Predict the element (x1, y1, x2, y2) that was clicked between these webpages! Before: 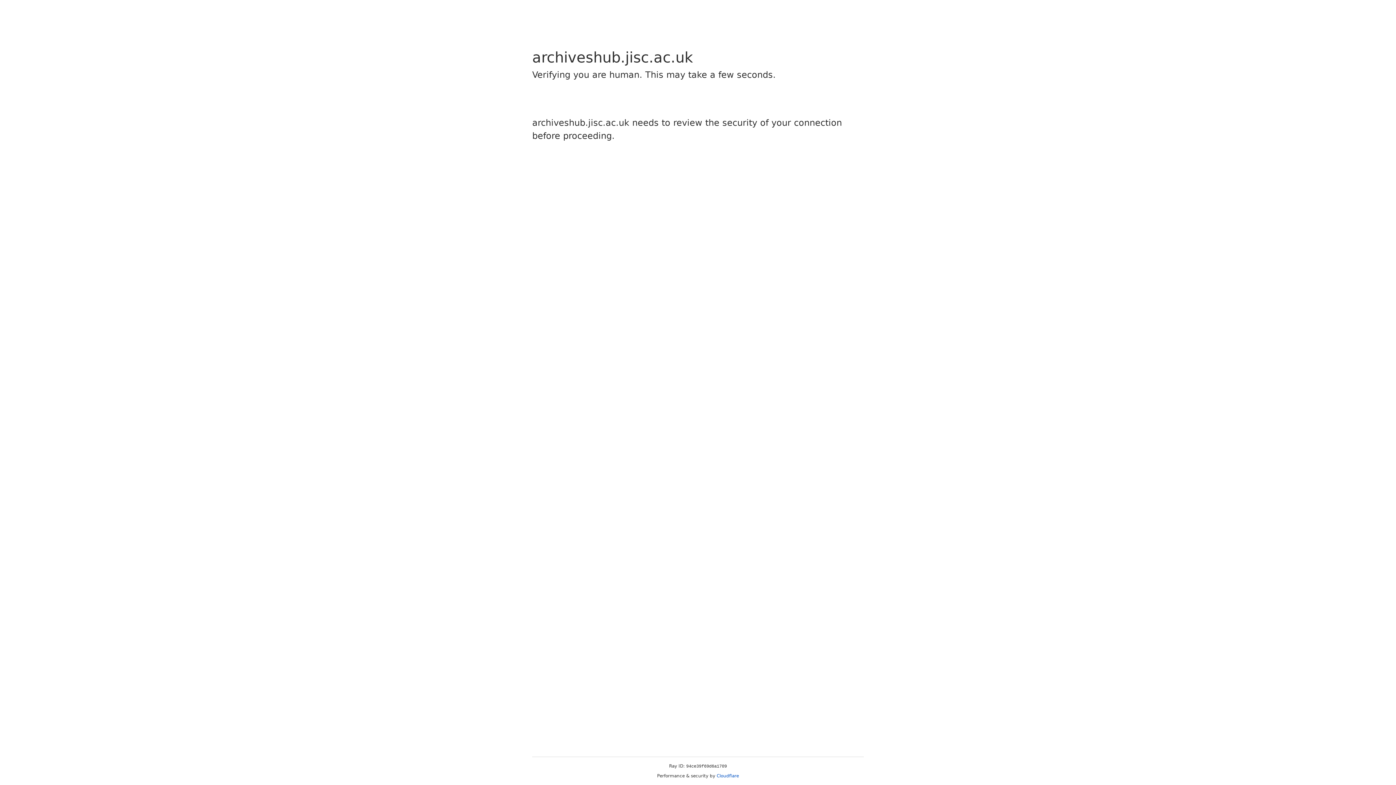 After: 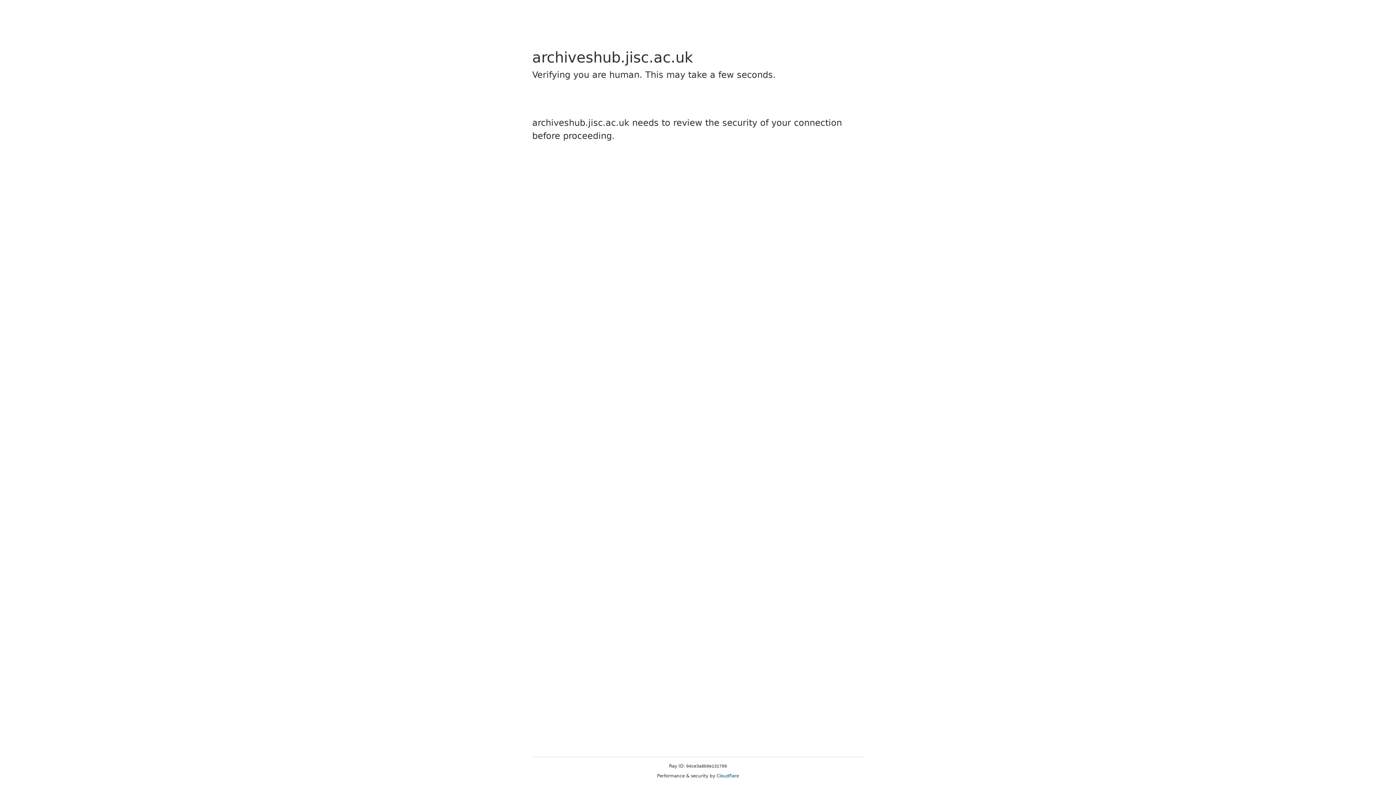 Action: label: Cloudflare bbox: (716, 773, 739, 778)